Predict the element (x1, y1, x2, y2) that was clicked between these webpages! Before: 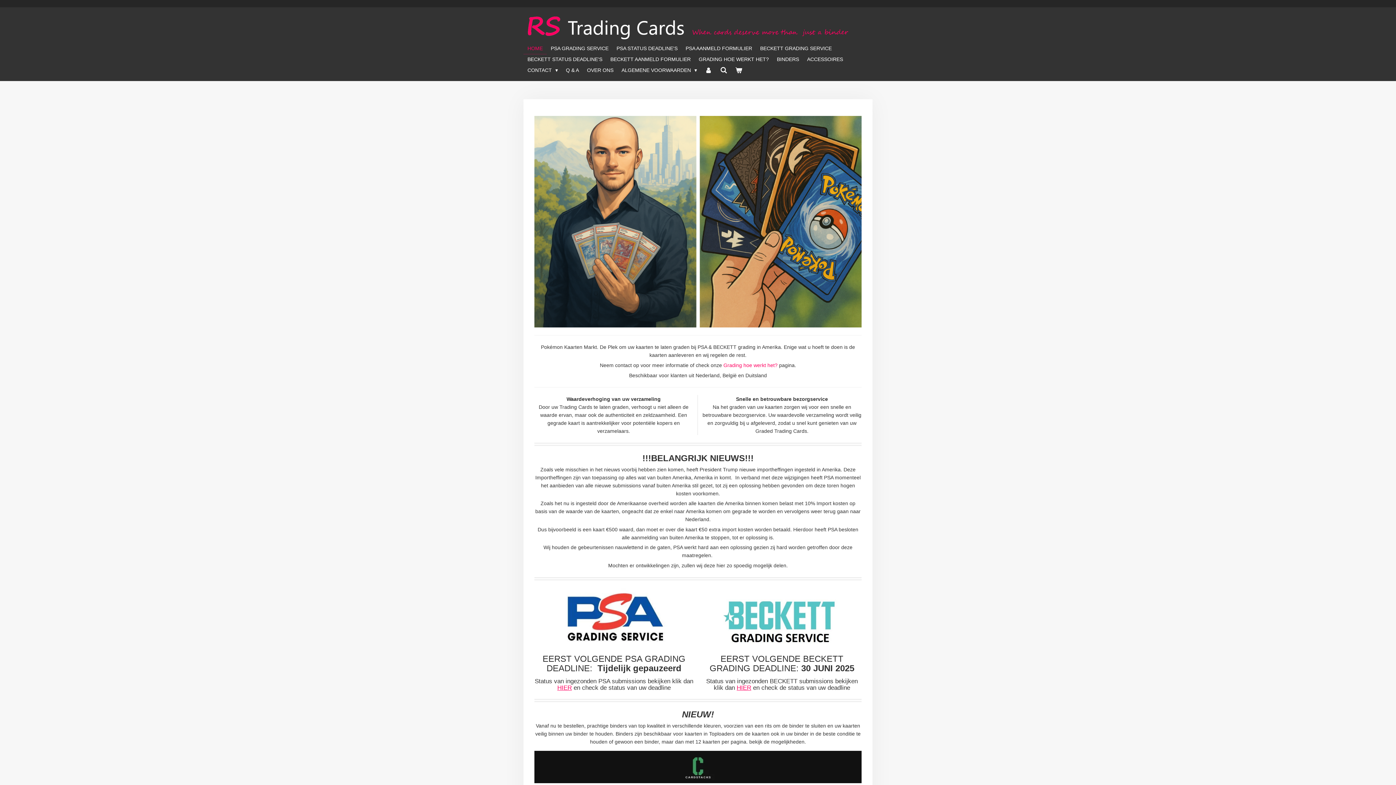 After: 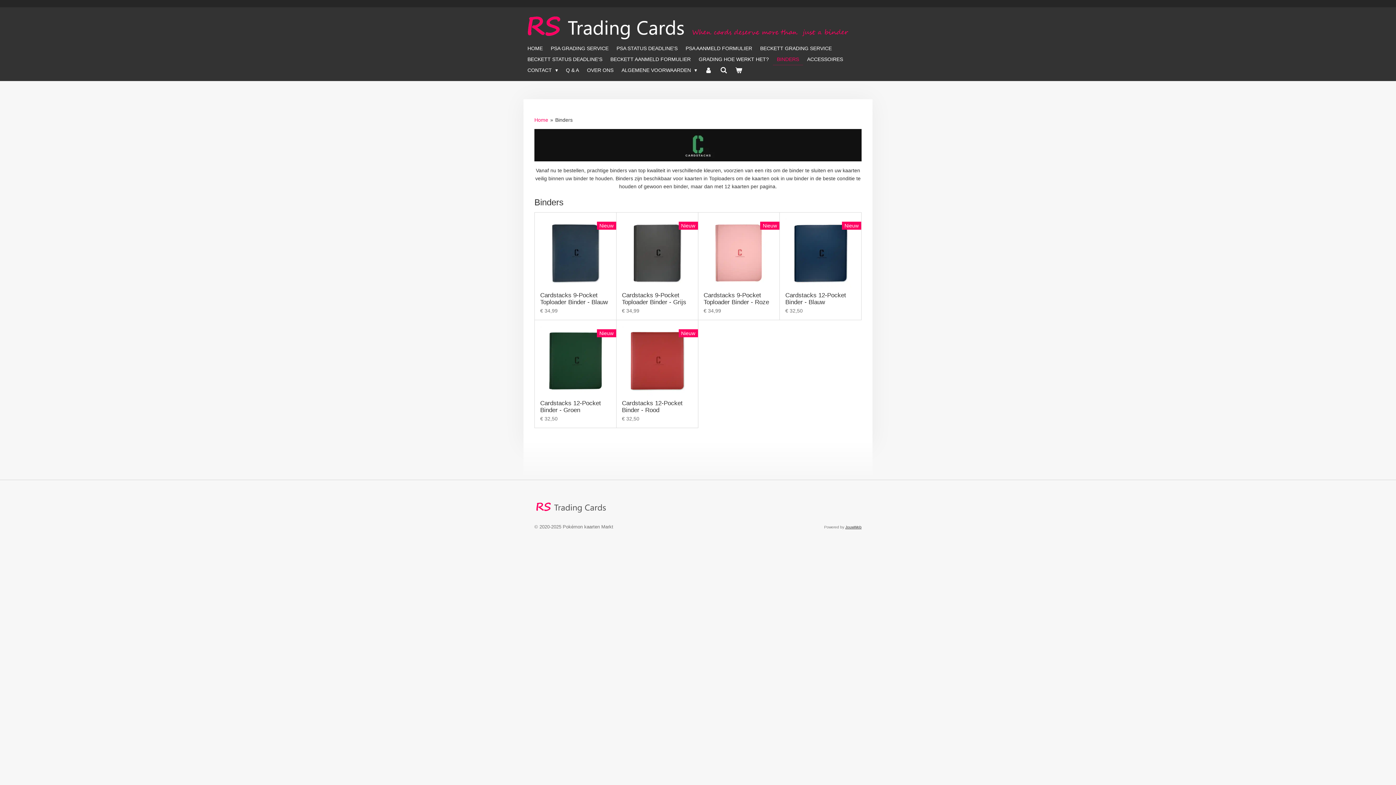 Action: bbox: (534, 751, 861, 783)